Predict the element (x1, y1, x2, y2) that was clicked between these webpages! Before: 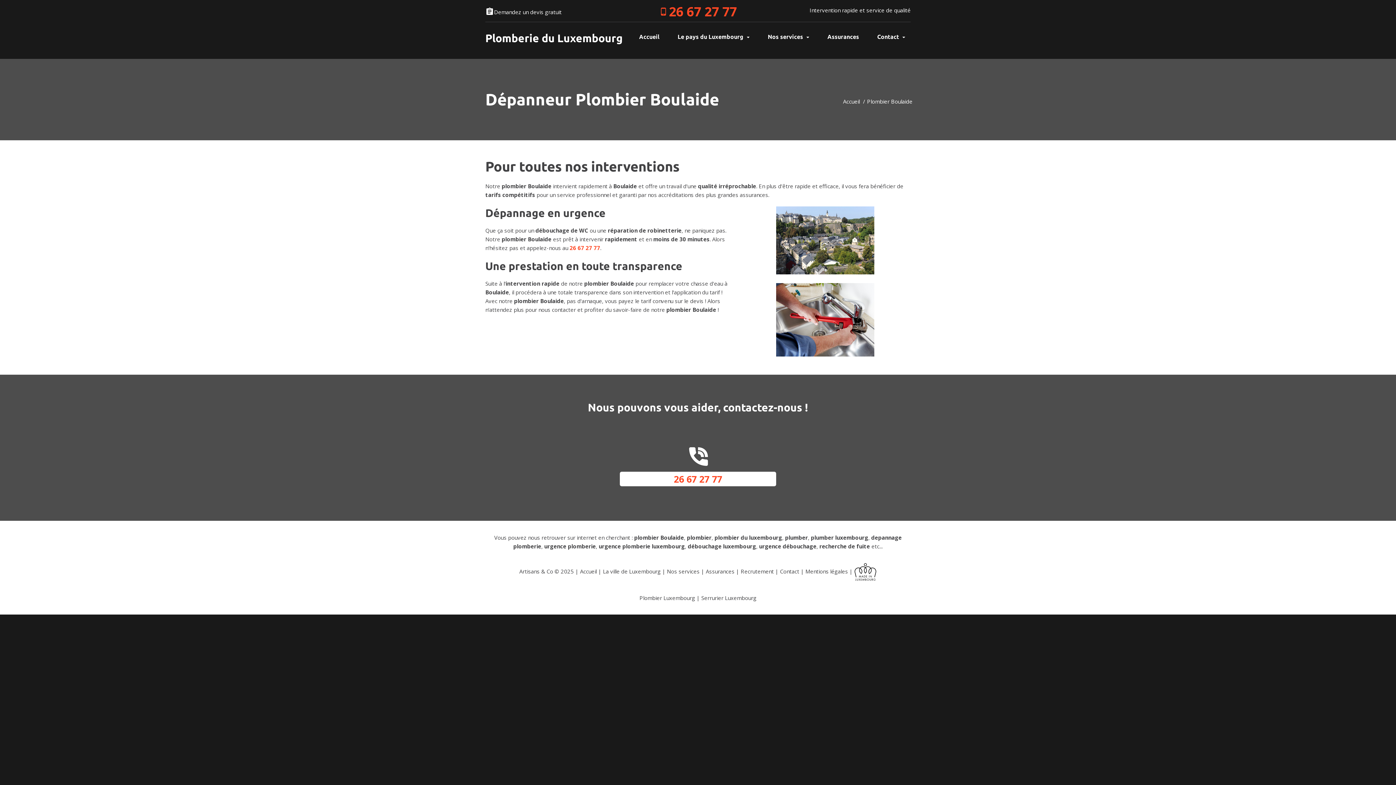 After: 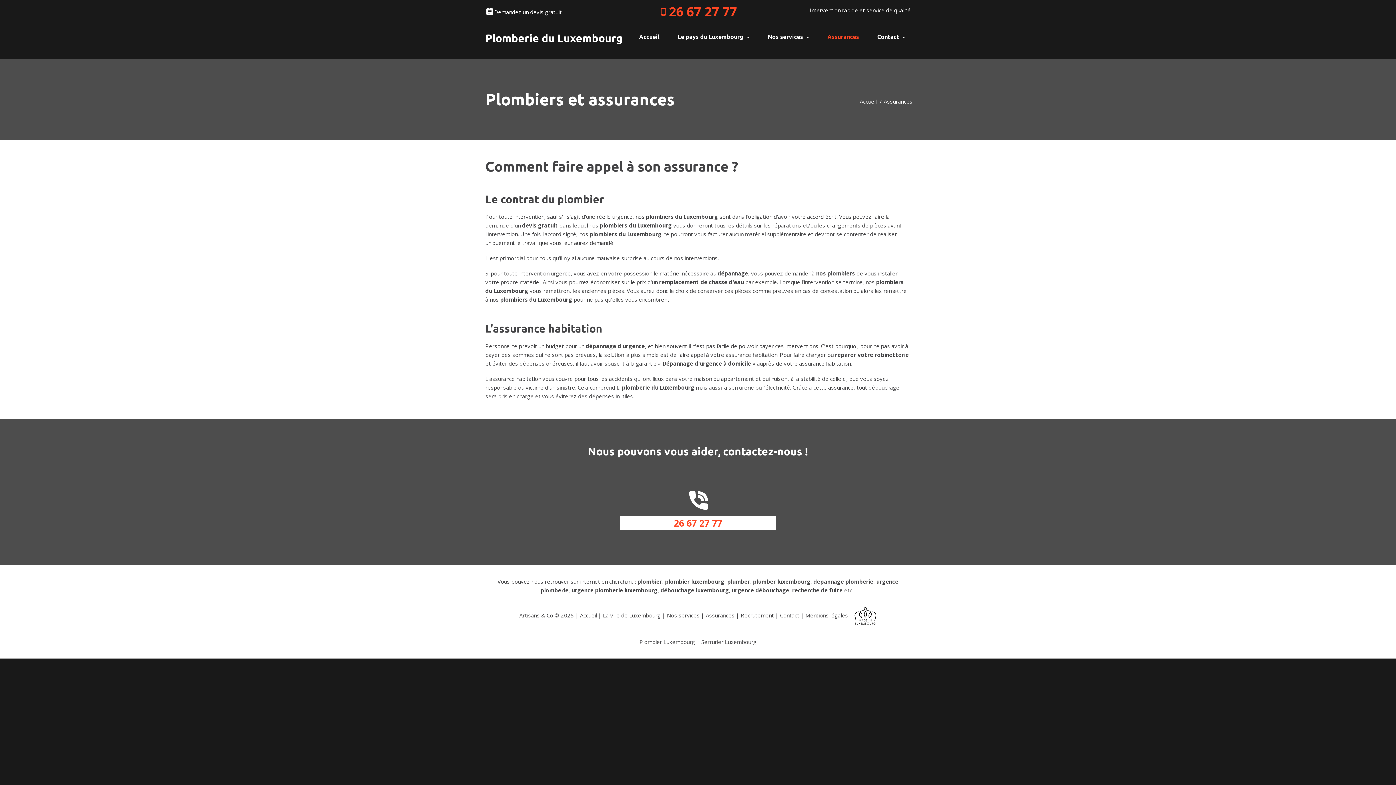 Action: bbox: (706, 568, 734, 575) label: Assurances